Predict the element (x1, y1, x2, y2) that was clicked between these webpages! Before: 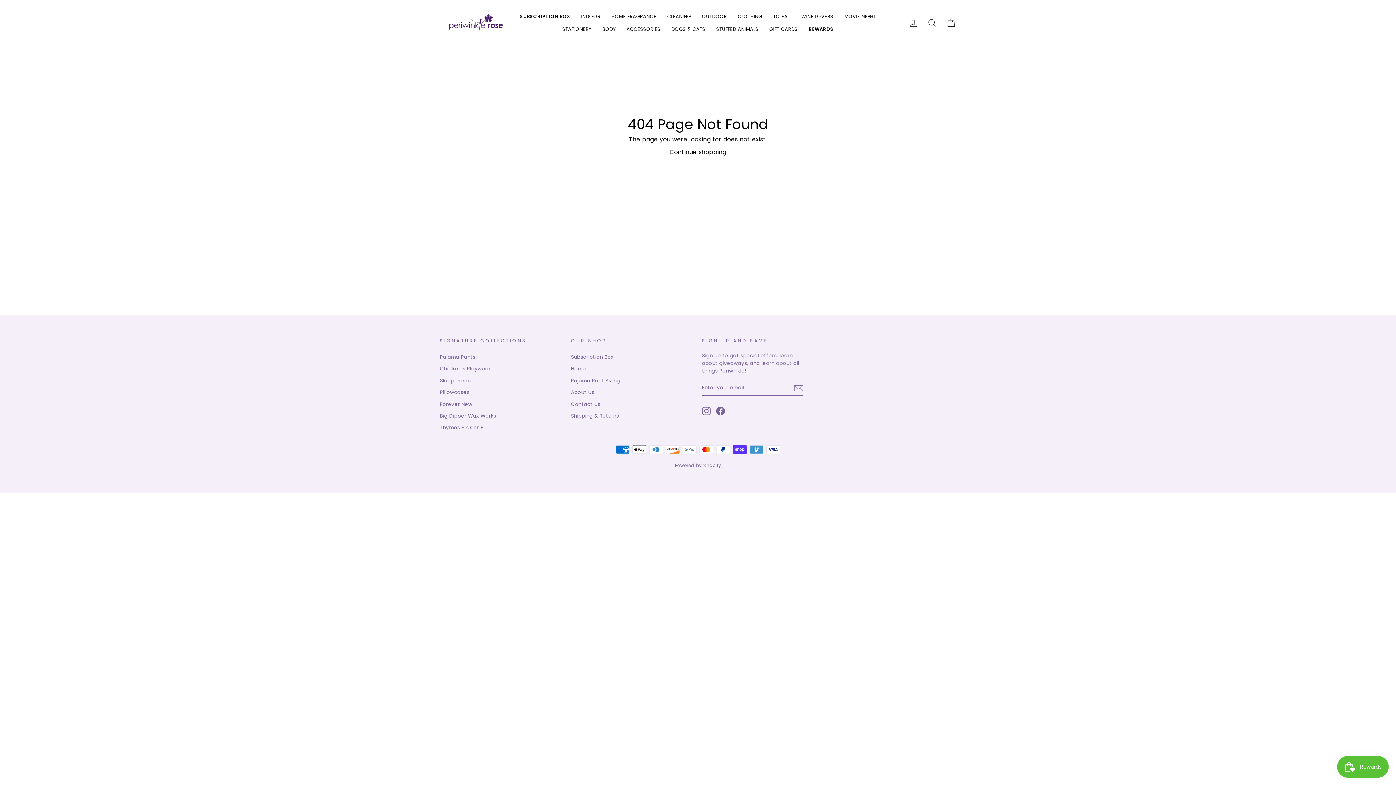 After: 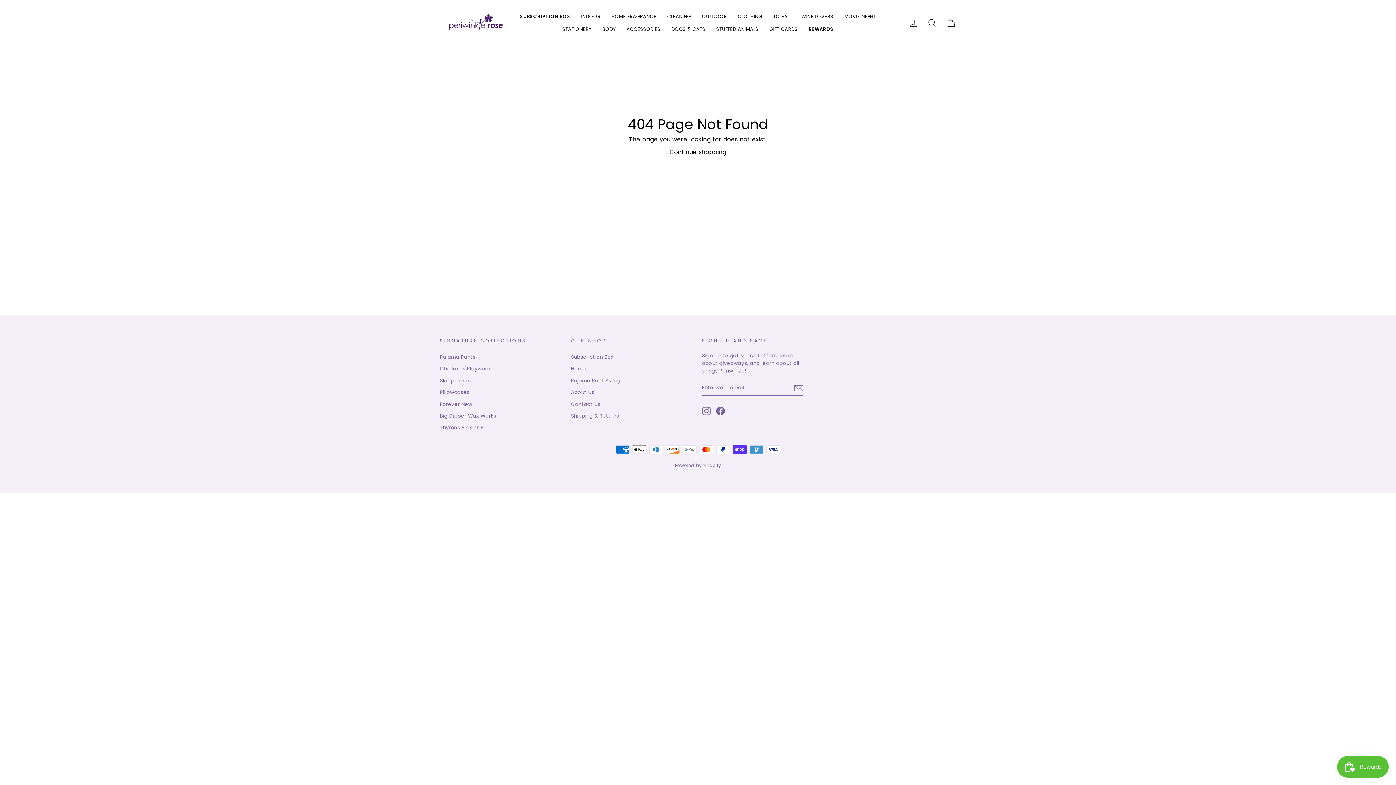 Action: label: Pillowcases bbox: (440, 387, 469, 397)